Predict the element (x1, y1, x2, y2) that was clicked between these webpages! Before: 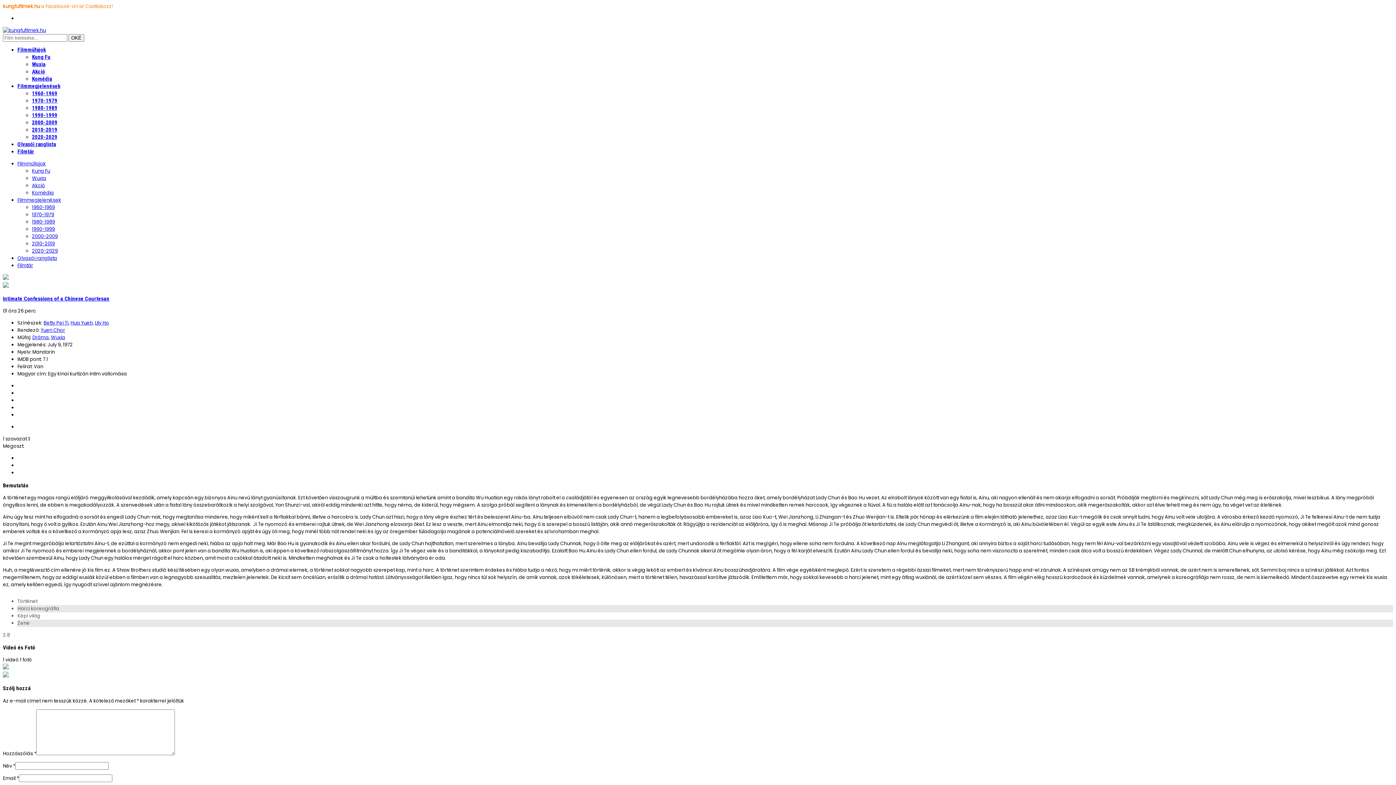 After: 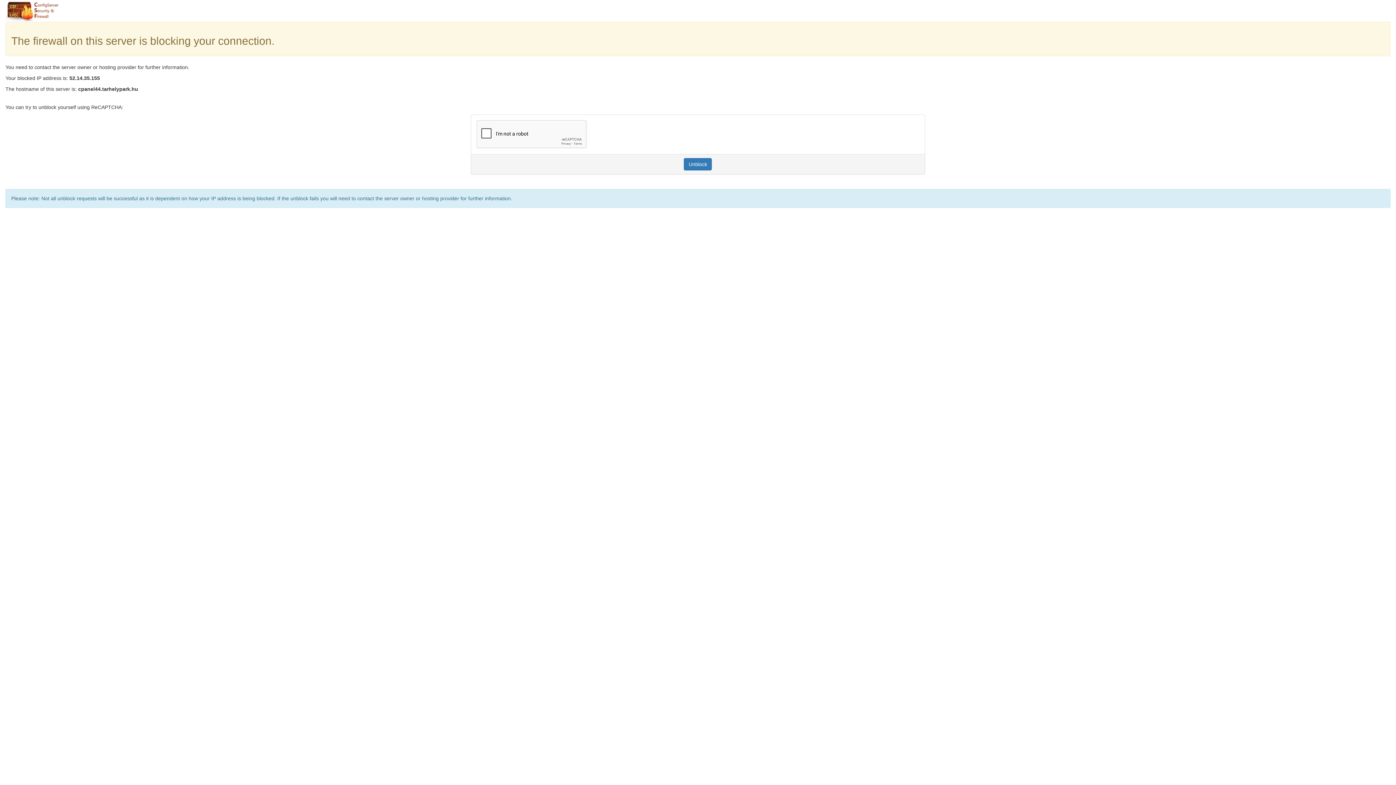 Action: bbox: (2, 295, 109, 302) label: Intimate Confessions of a Chinese Courtesan